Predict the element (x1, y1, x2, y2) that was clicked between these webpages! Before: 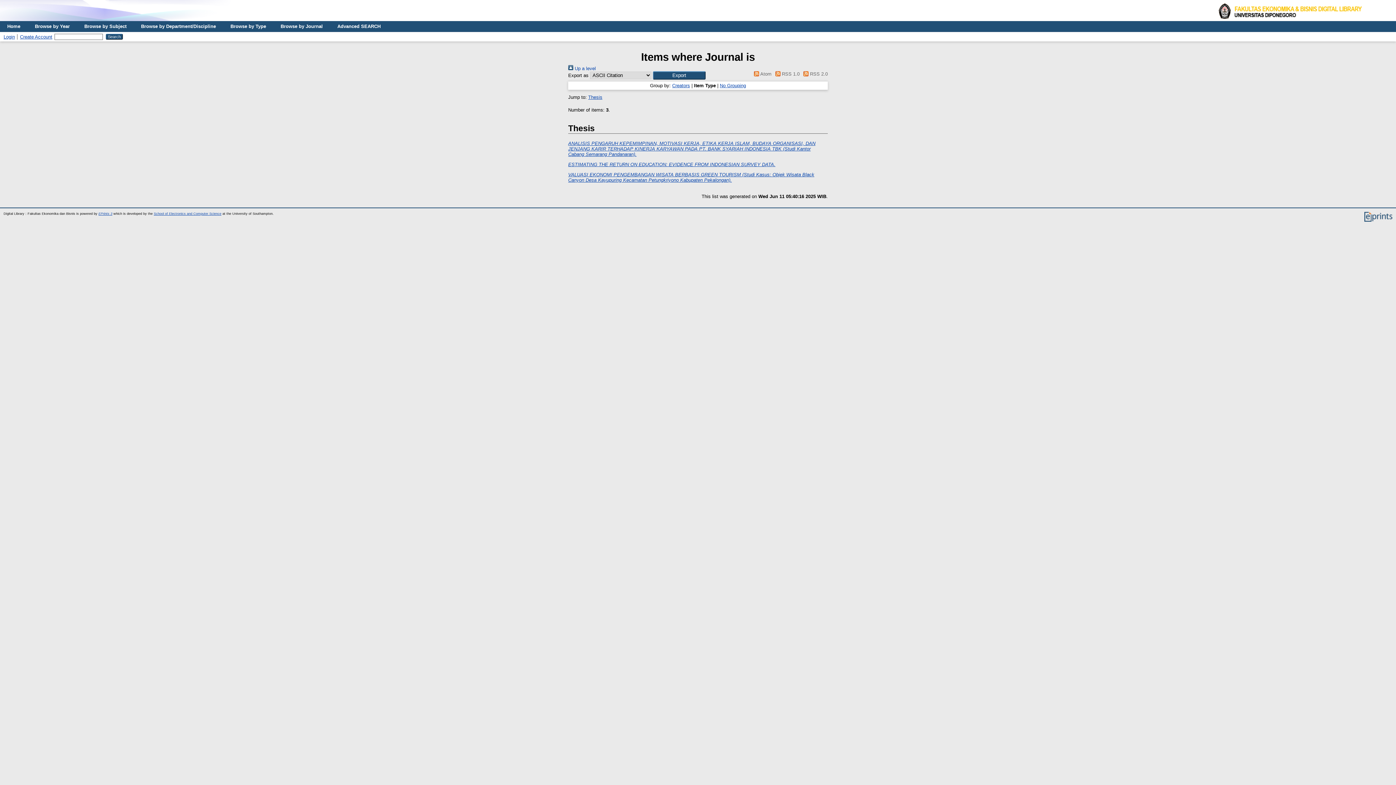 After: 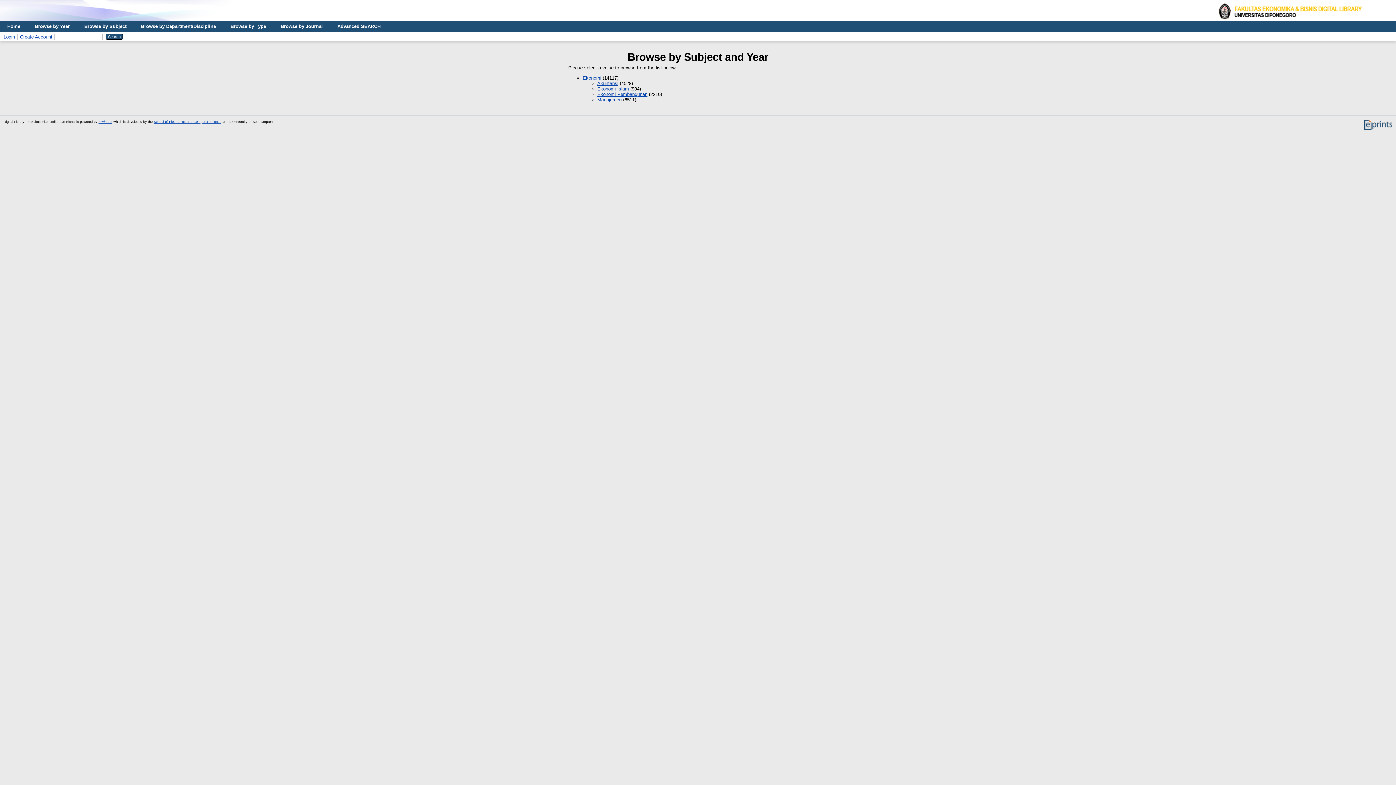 Action: label: Browse by Subject bbox: (77, 21, 133, 32)